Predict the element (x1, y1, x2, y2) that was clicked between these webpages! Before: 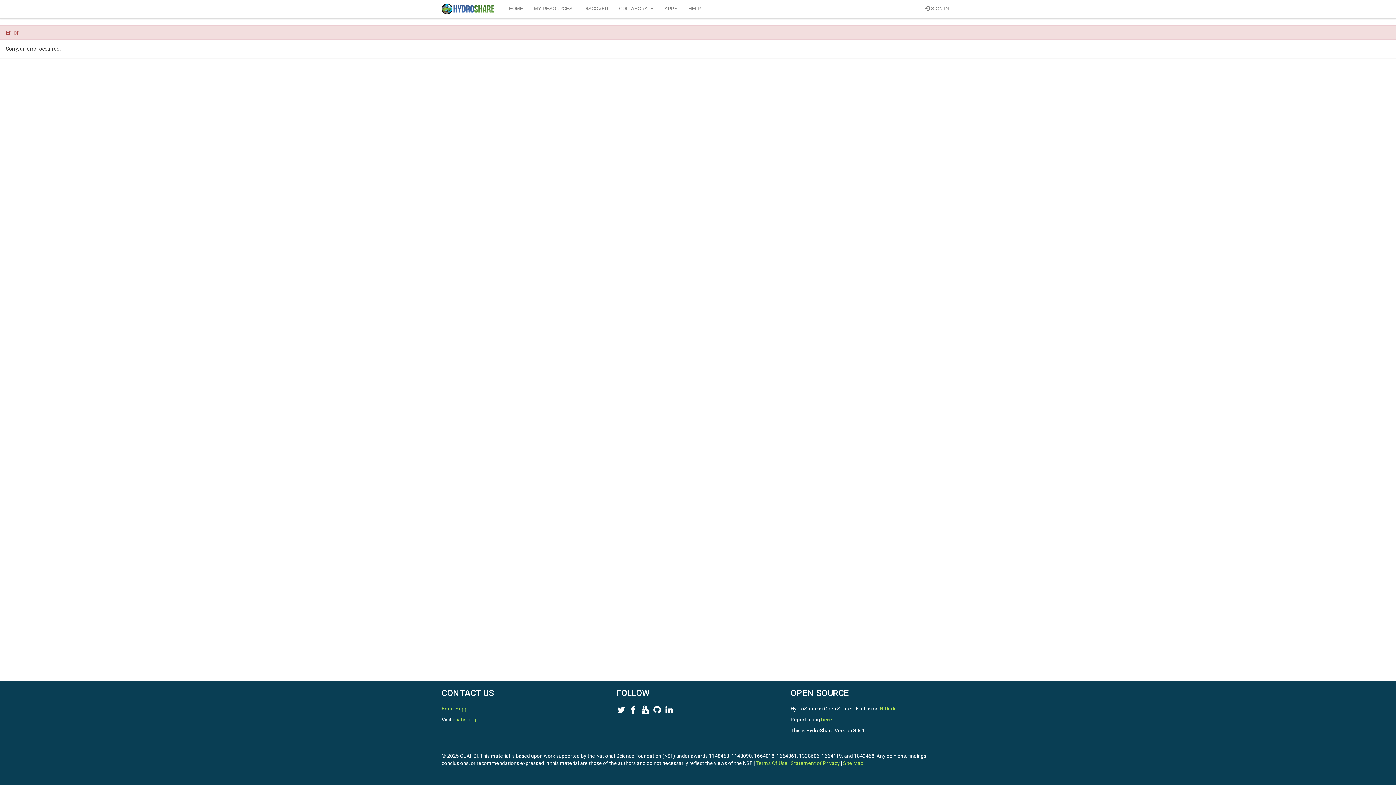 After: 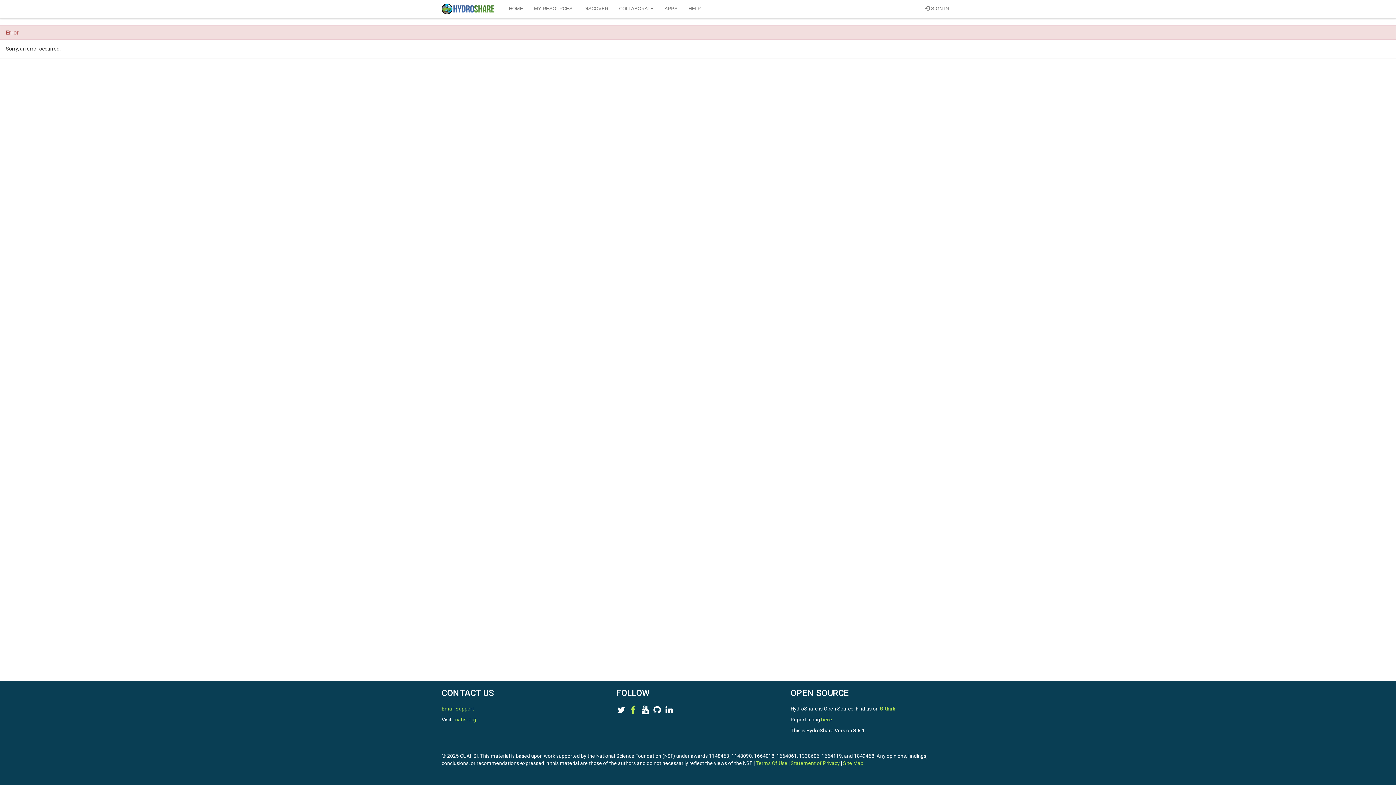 Action: bbox: (630, 705, 636, 715)